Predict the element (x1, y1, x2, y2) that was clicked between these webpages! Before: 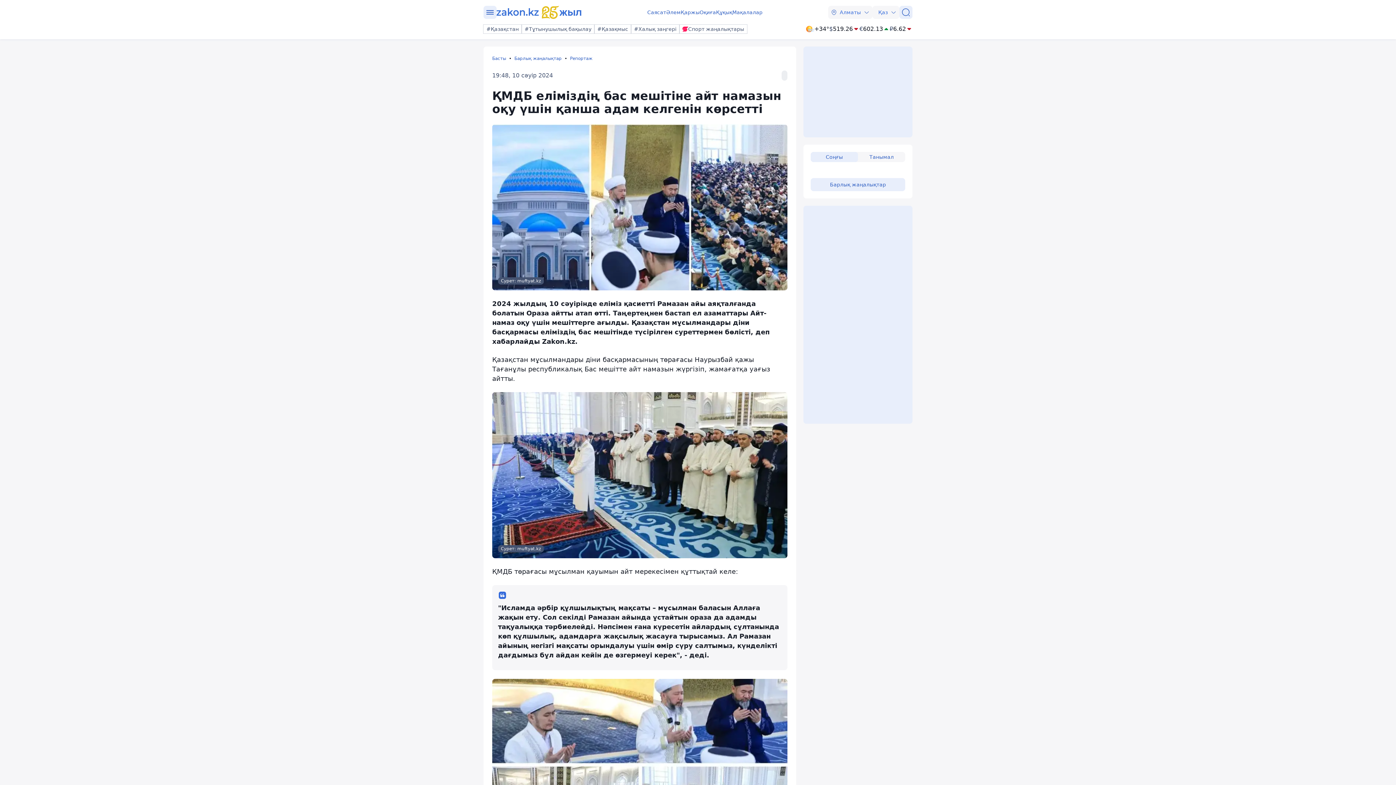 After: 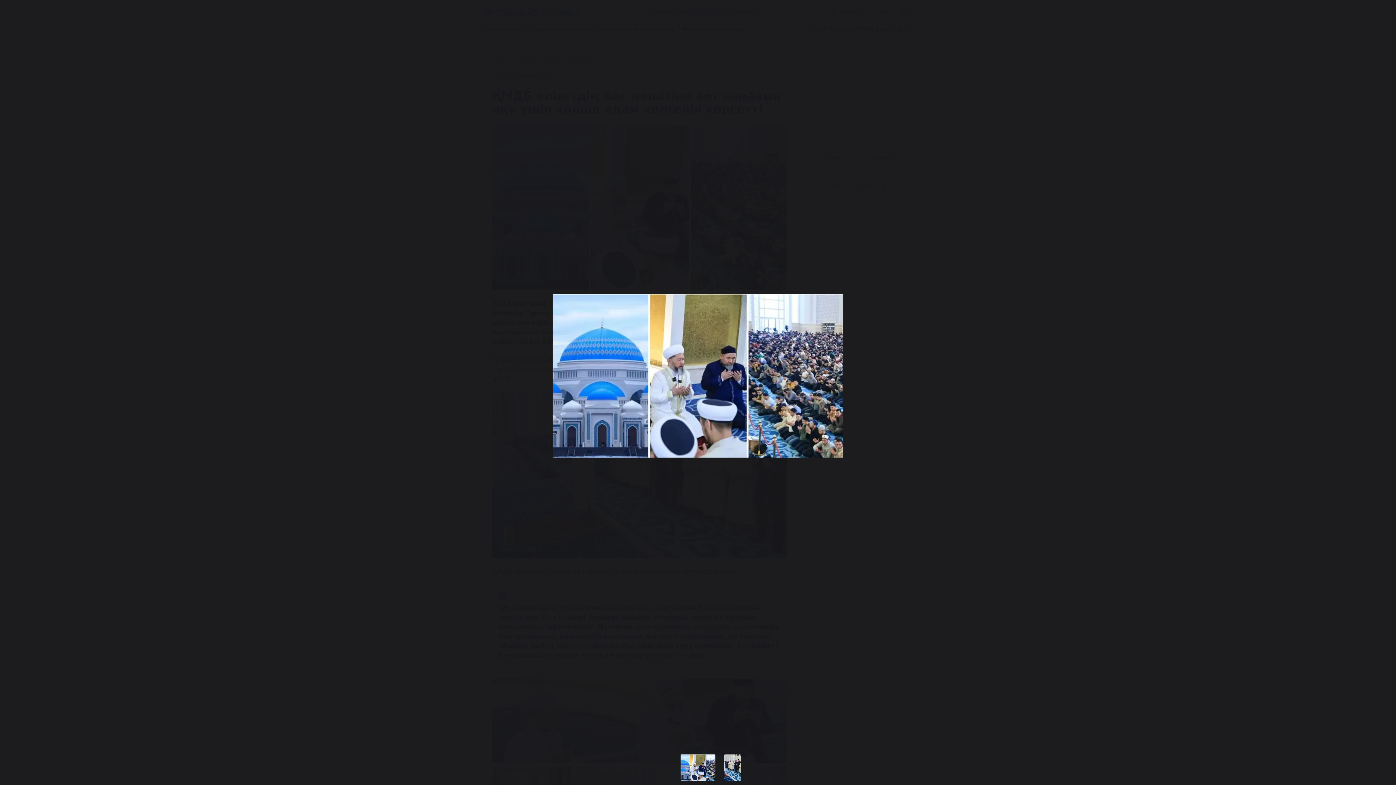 Action: bbox: (492, 124, 787, 299) label: Сурет: muftyat.kz